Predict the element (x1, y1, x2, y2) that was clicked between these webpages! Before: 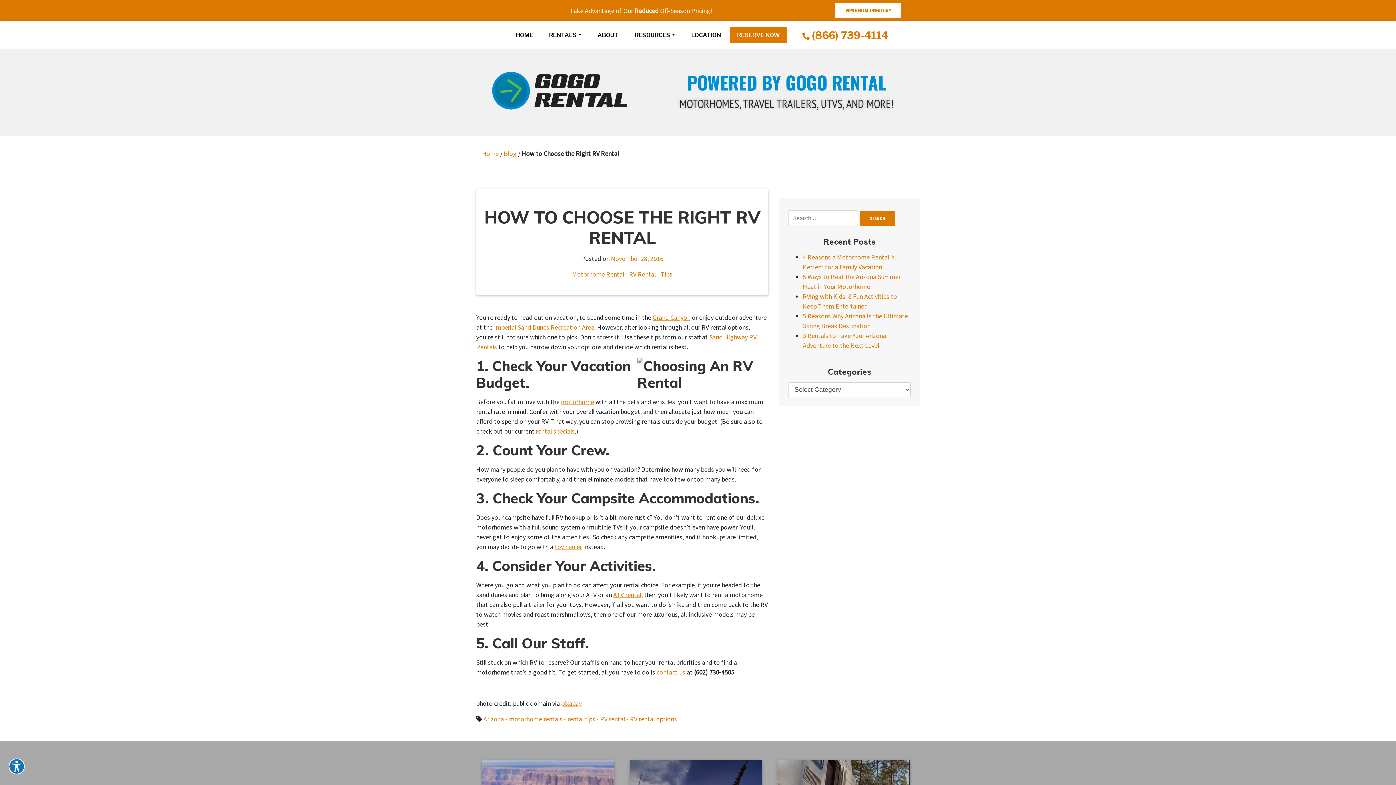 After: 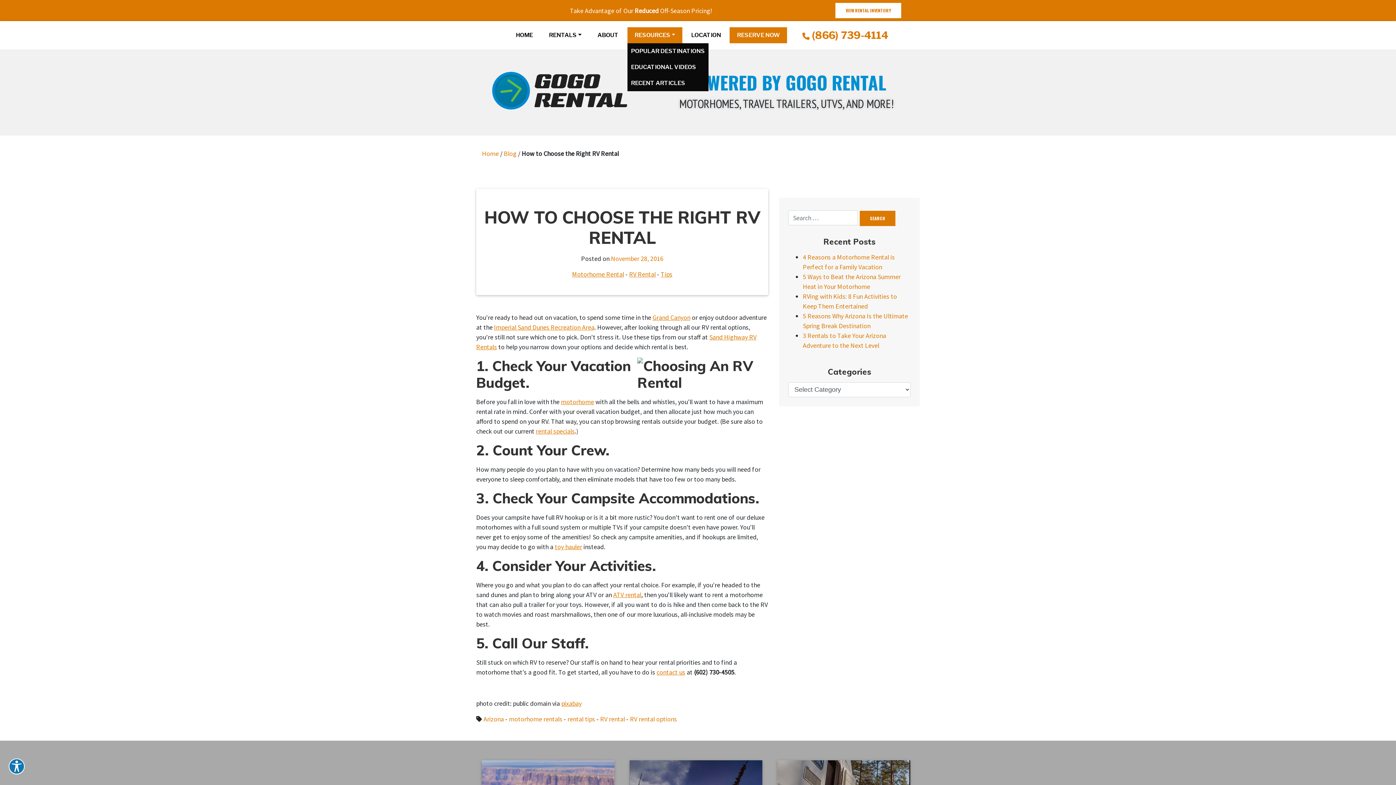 Action: label: RESOURCES bbox: (627, 27, 682, 43)